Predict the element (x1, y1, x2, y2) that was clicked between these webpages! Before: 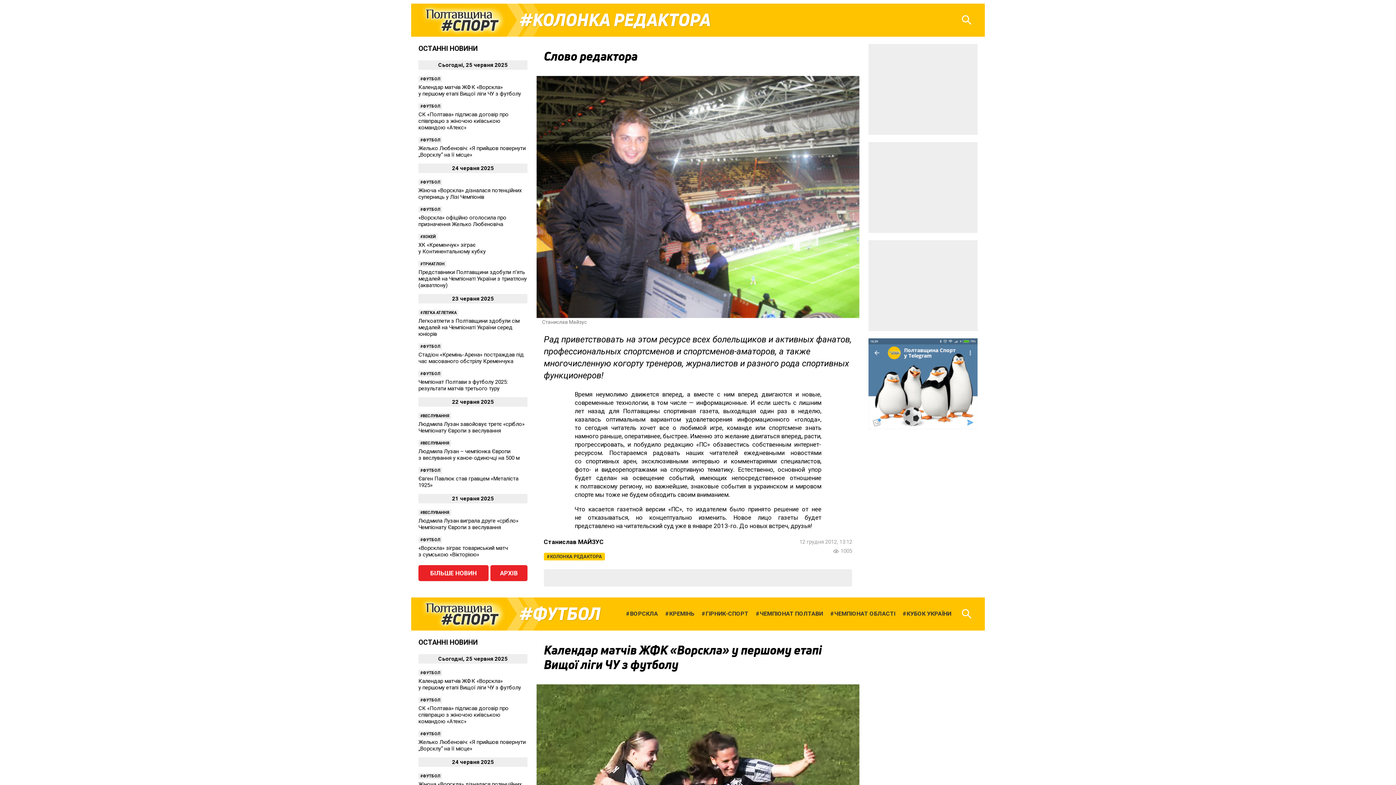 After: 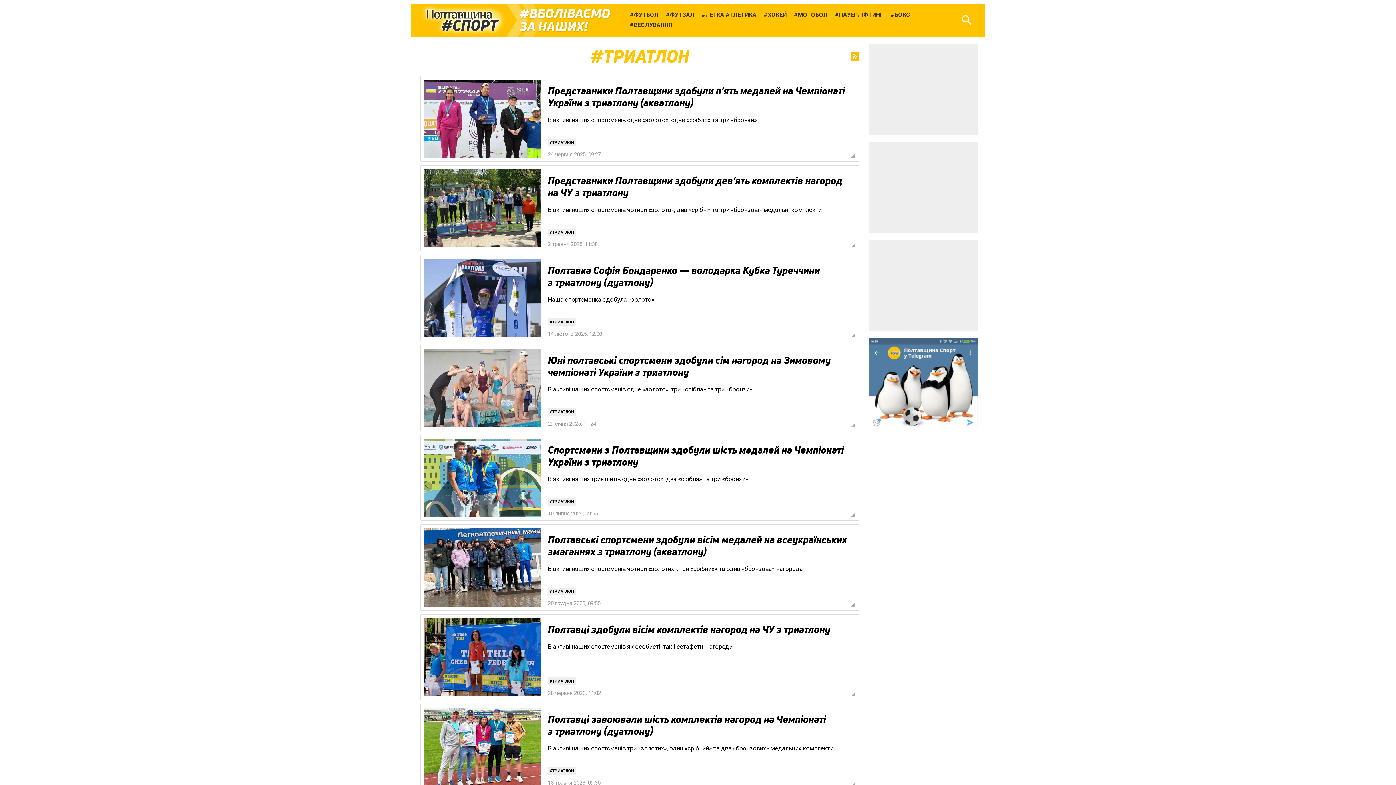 Action: bbox: (418, 261, 446, 267) label: ТРИАТЛОН